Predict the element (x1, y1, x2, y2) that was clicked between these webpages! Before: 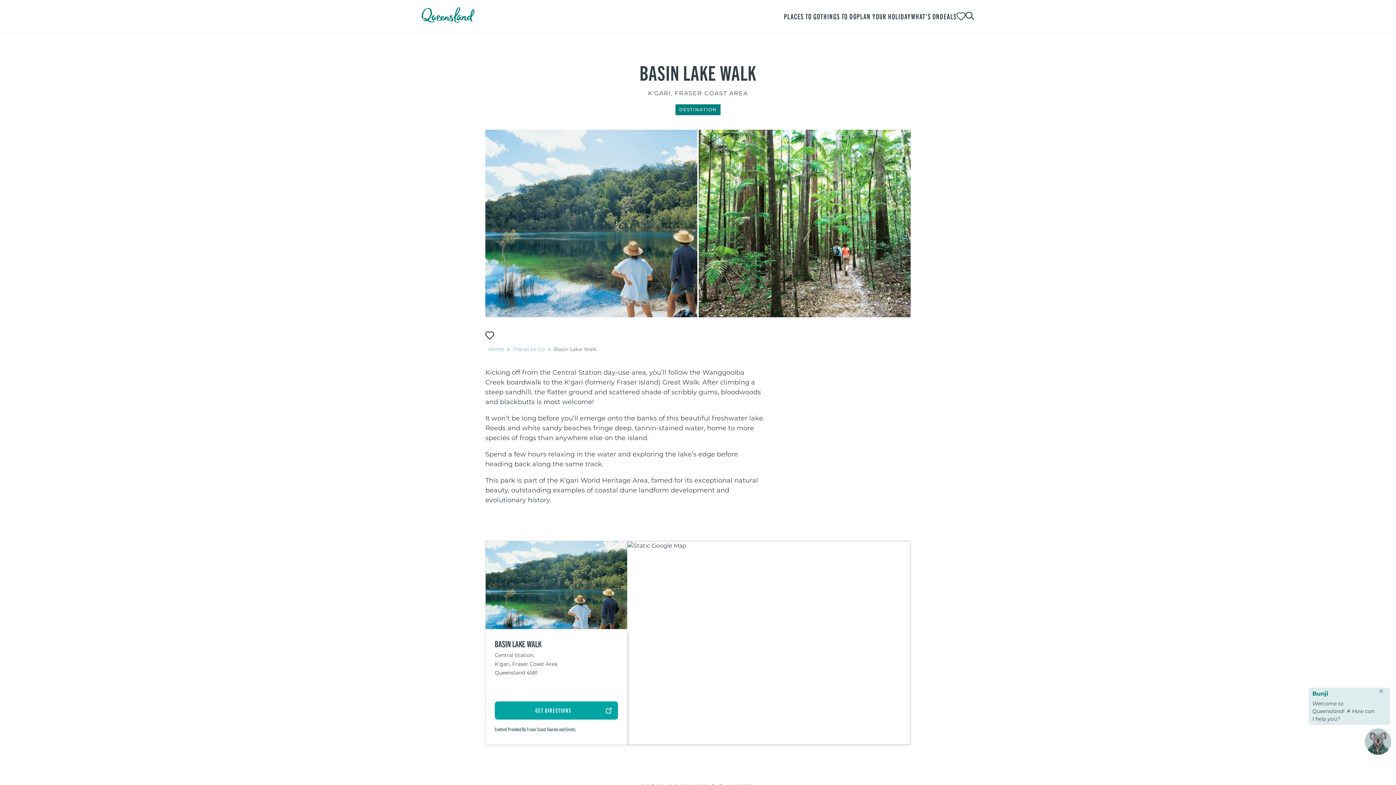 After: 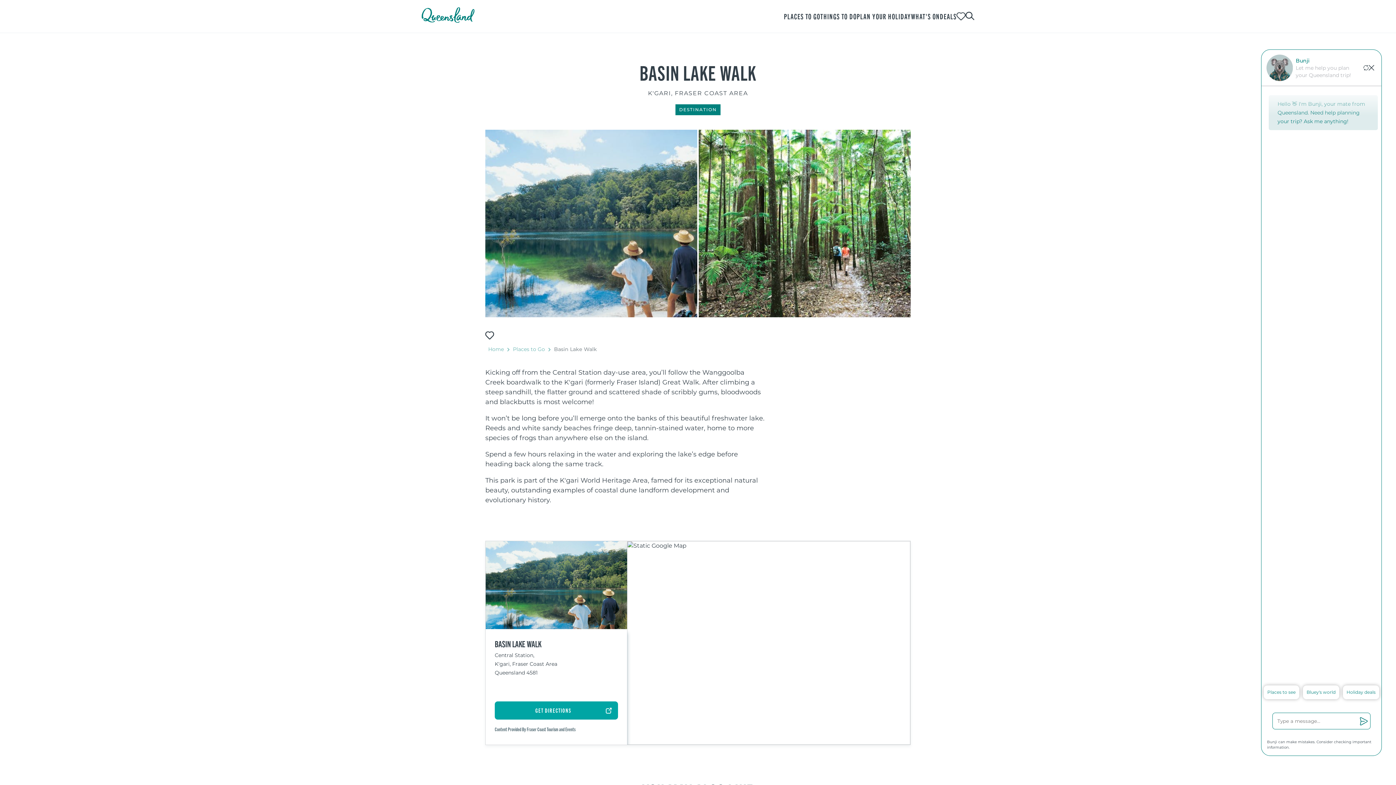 Action: label: Toggle chat window bbox: (1363, 727, 1392, 756)